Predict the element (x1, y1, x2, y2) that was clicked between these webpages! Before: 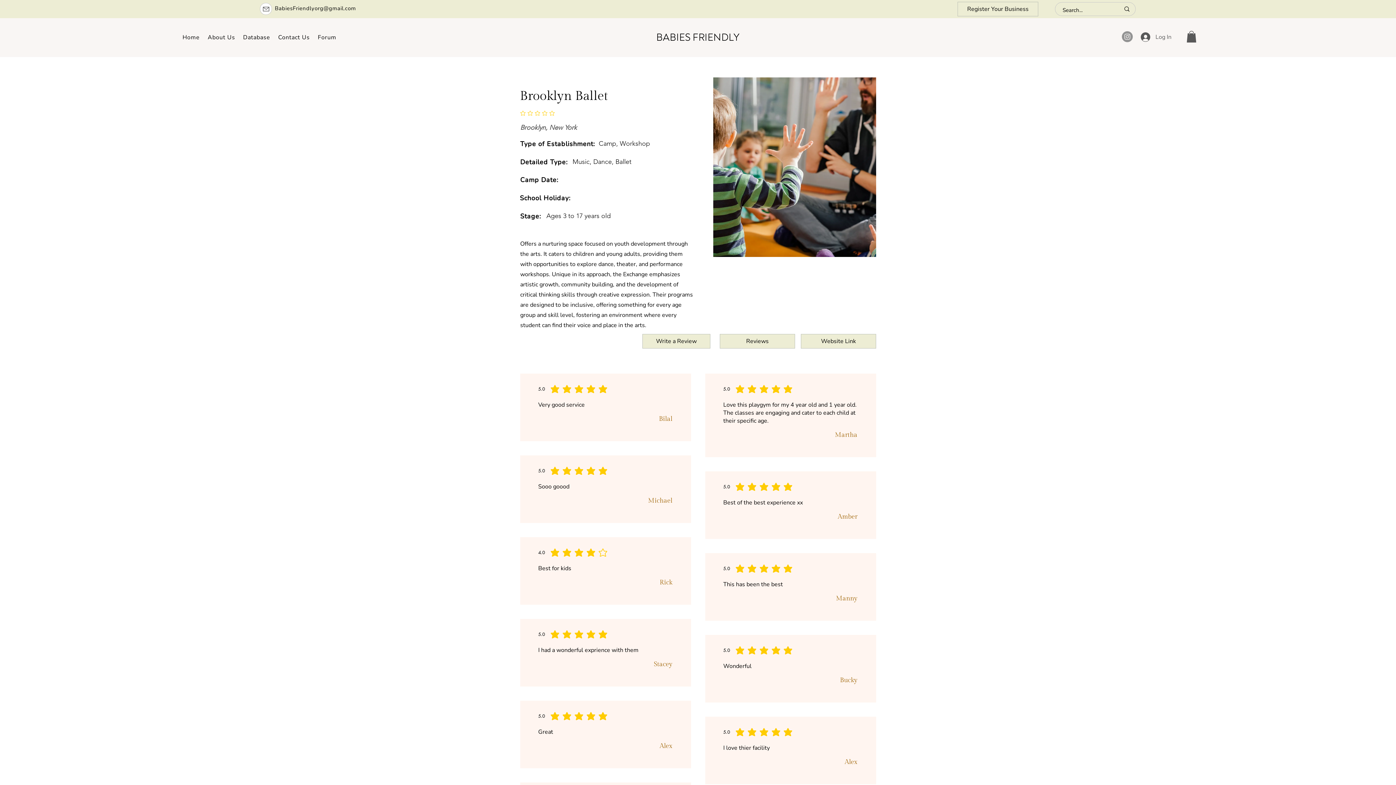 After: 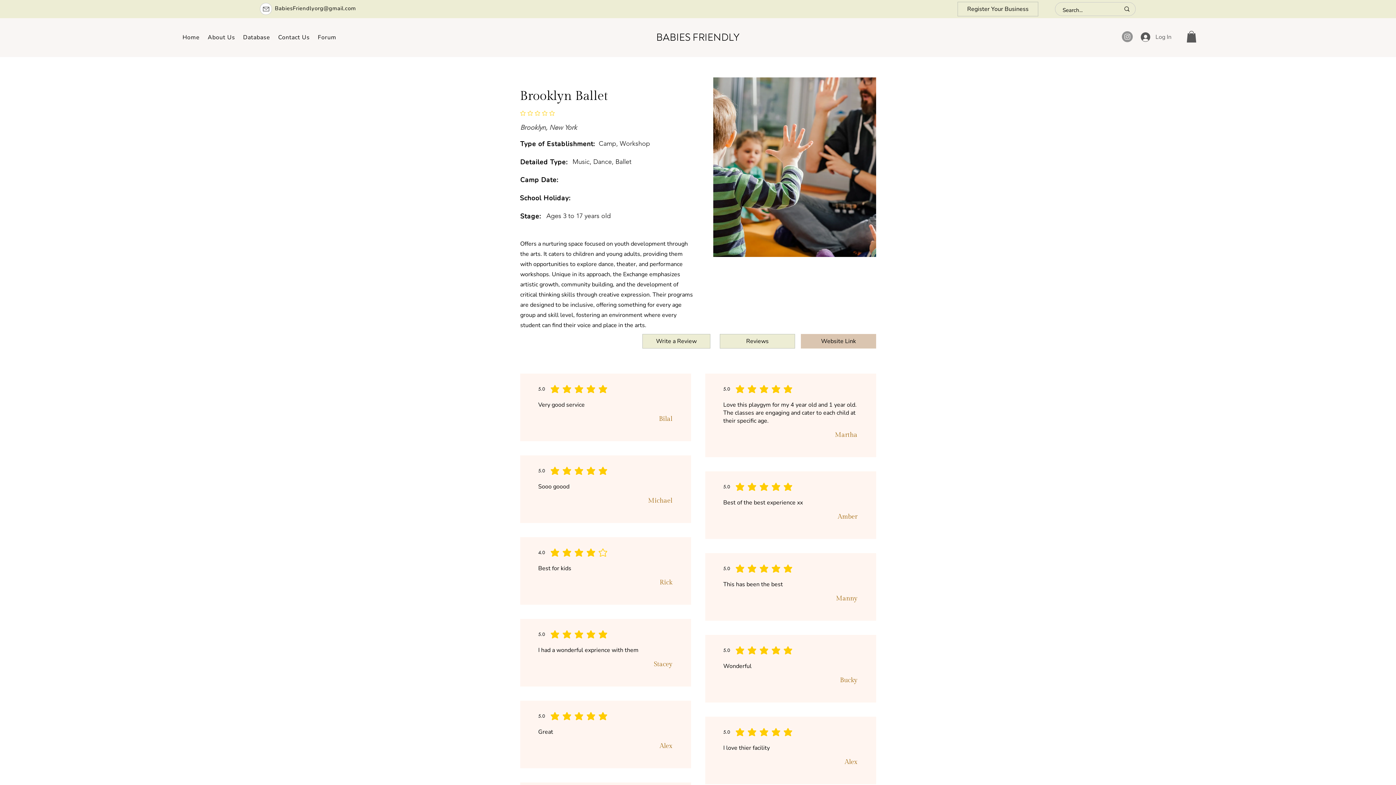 Action: label: Website Link bbox: (801, 334, 876, 348)